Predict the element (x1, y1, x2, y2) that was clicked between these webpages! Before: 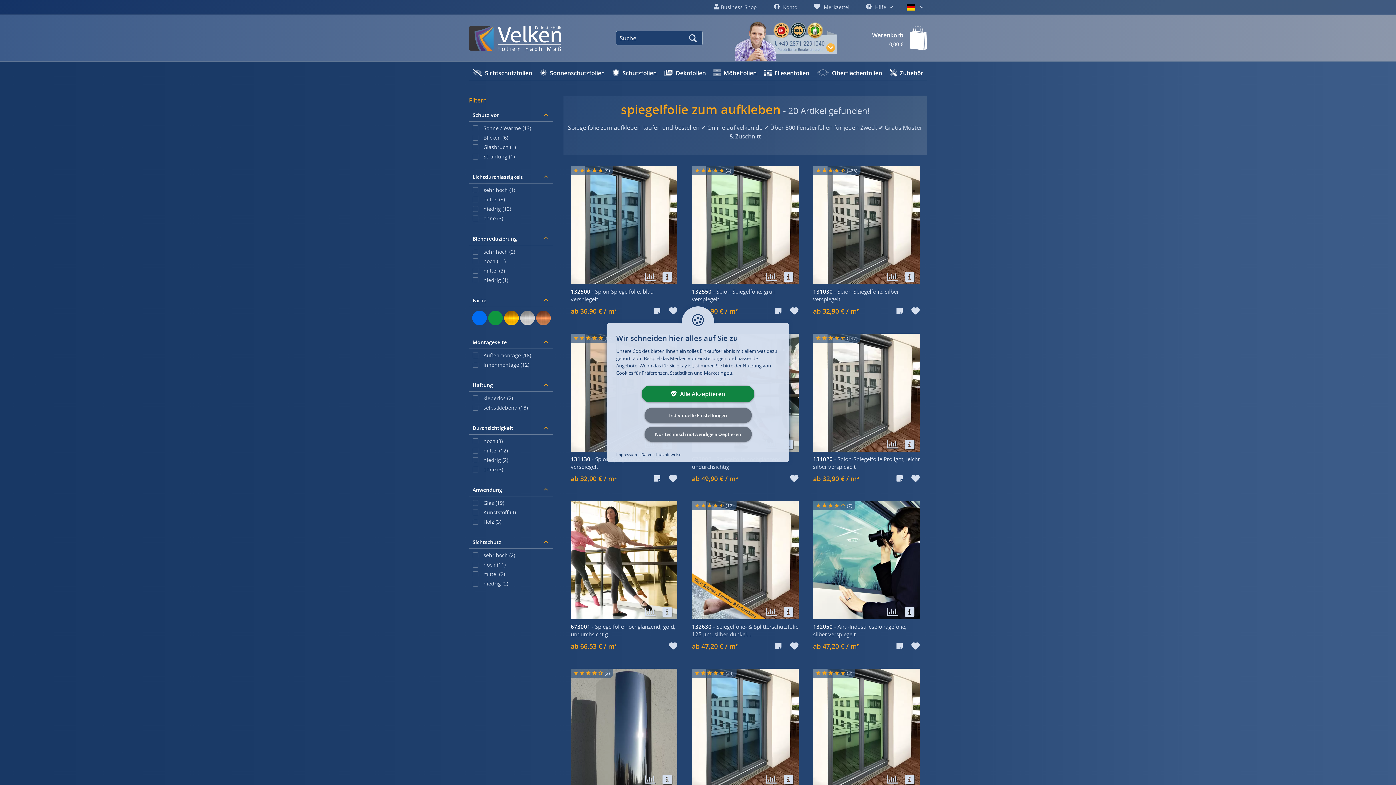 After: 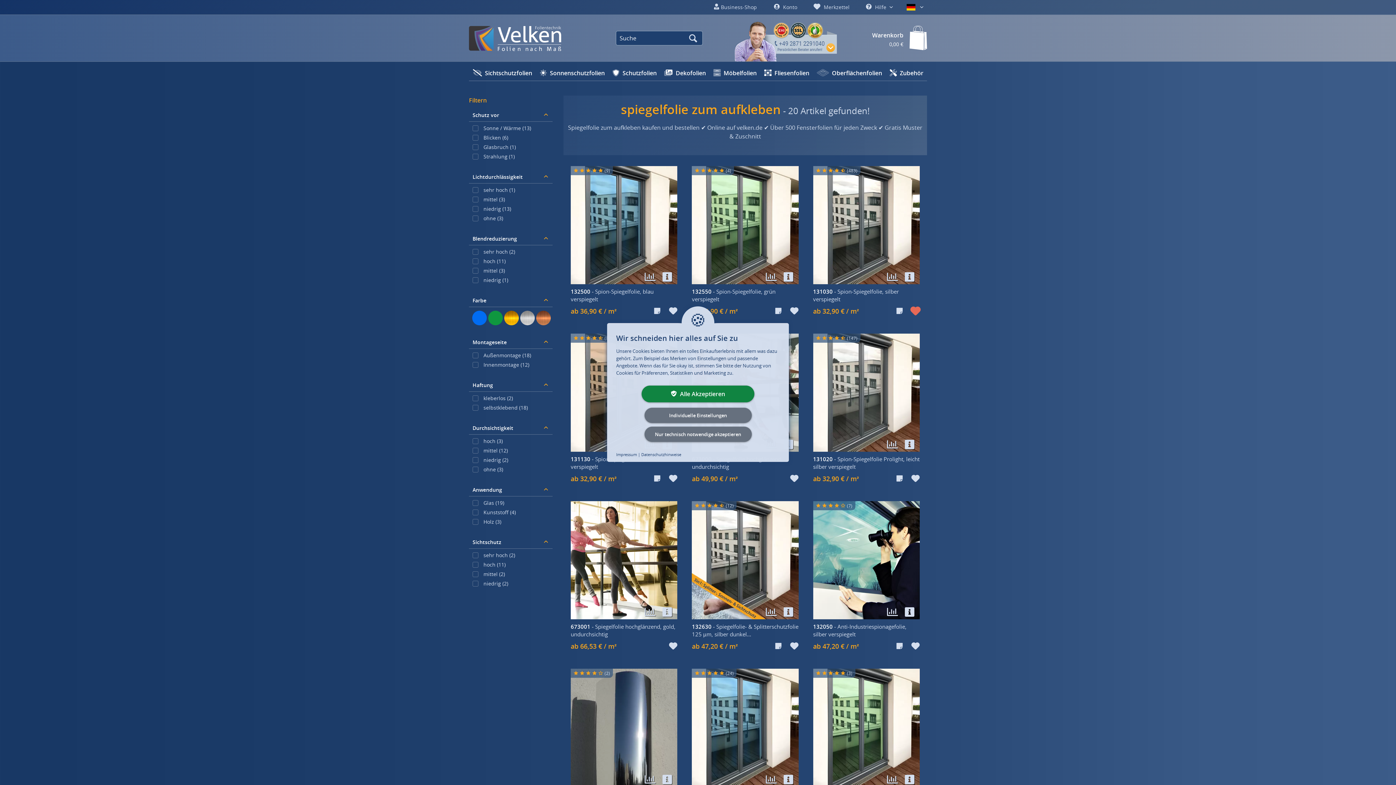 Action: bbox: (911, 307, 919, 315)